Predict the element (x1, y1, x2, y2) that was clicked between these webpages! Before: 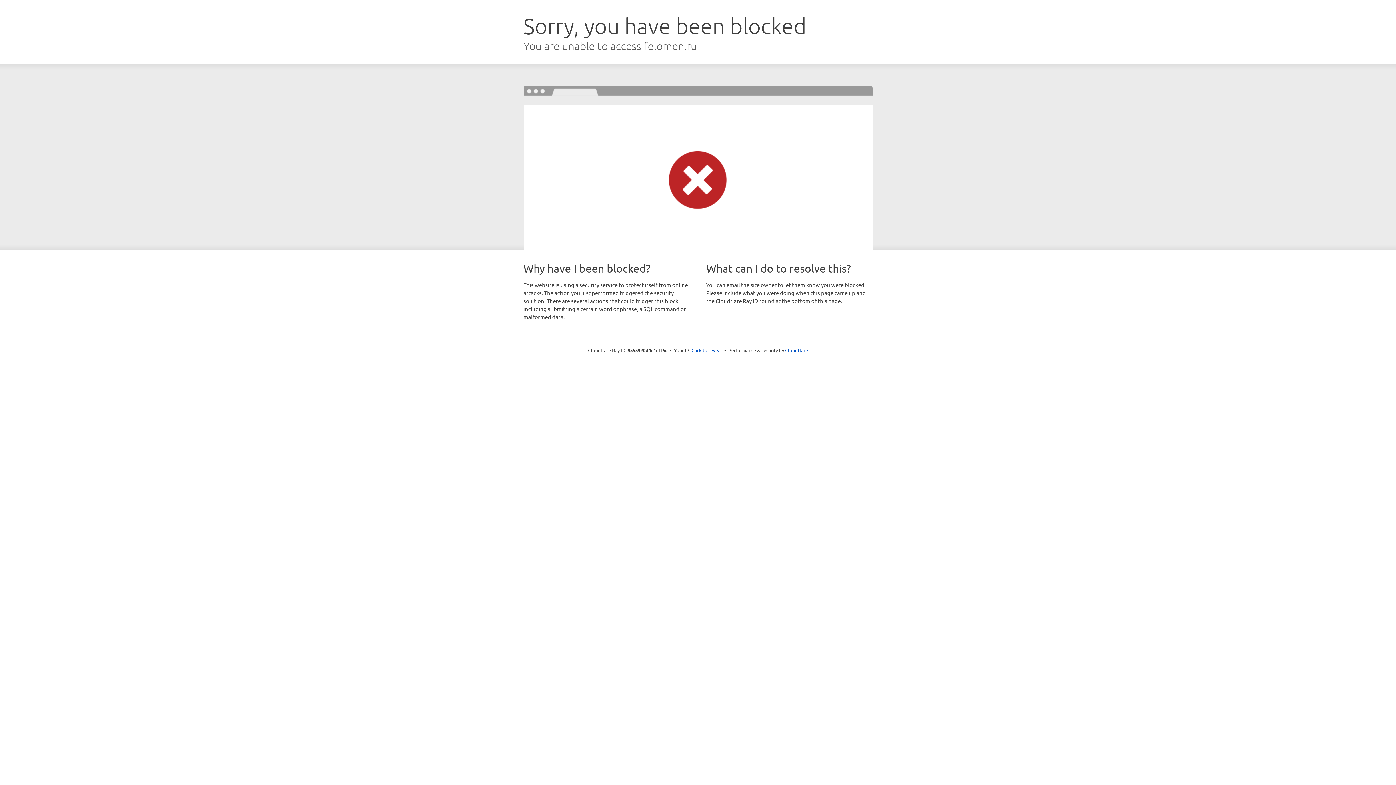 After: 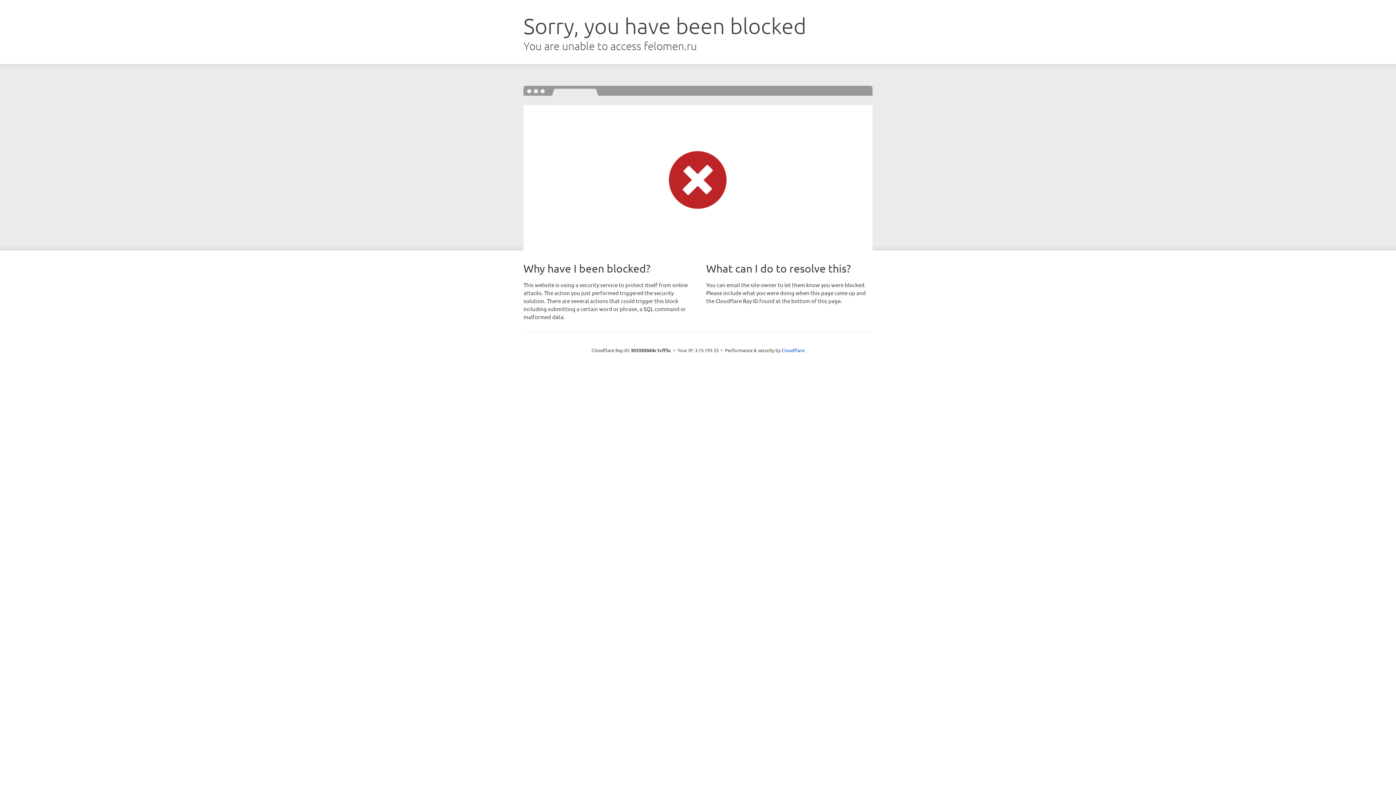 Action: bbox: (691, 346, 722, 353) label: Click to reveal